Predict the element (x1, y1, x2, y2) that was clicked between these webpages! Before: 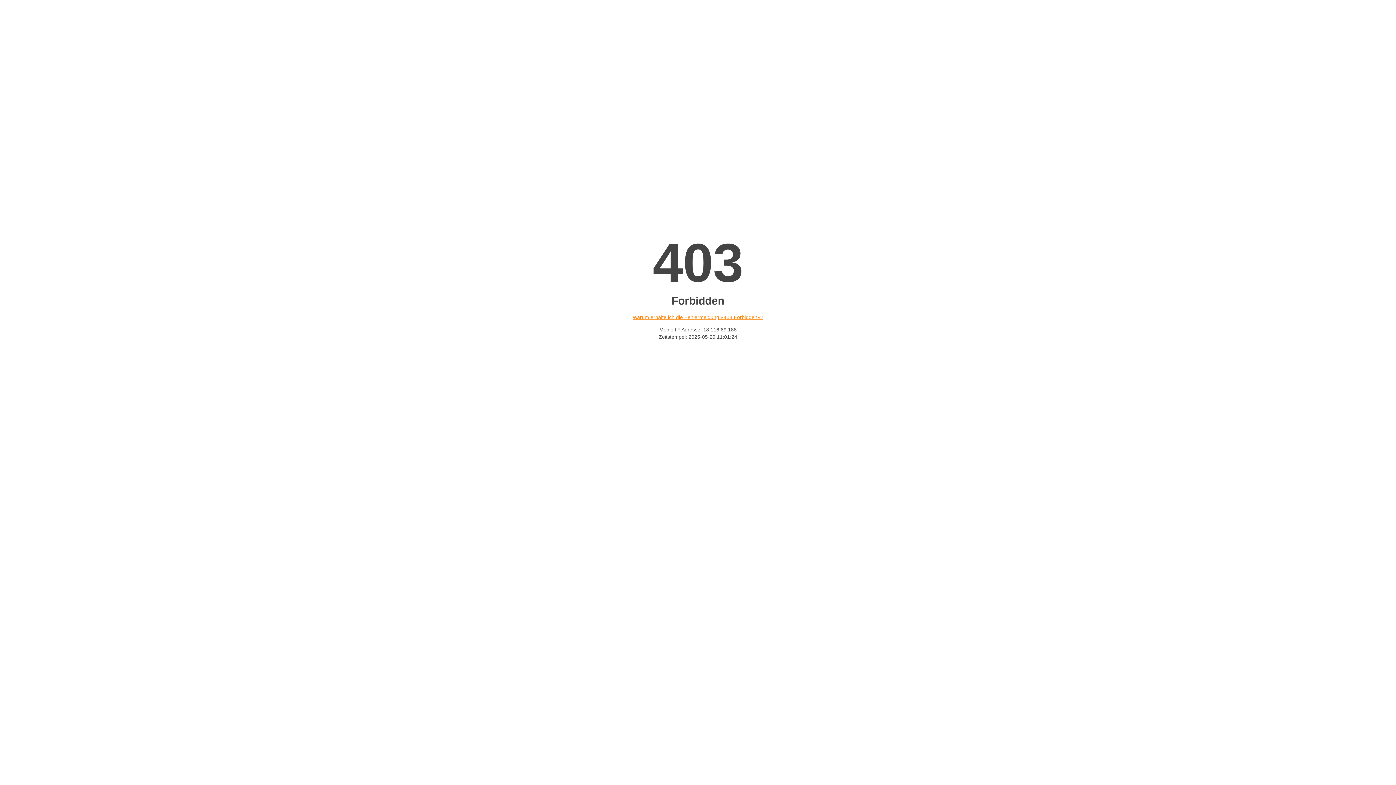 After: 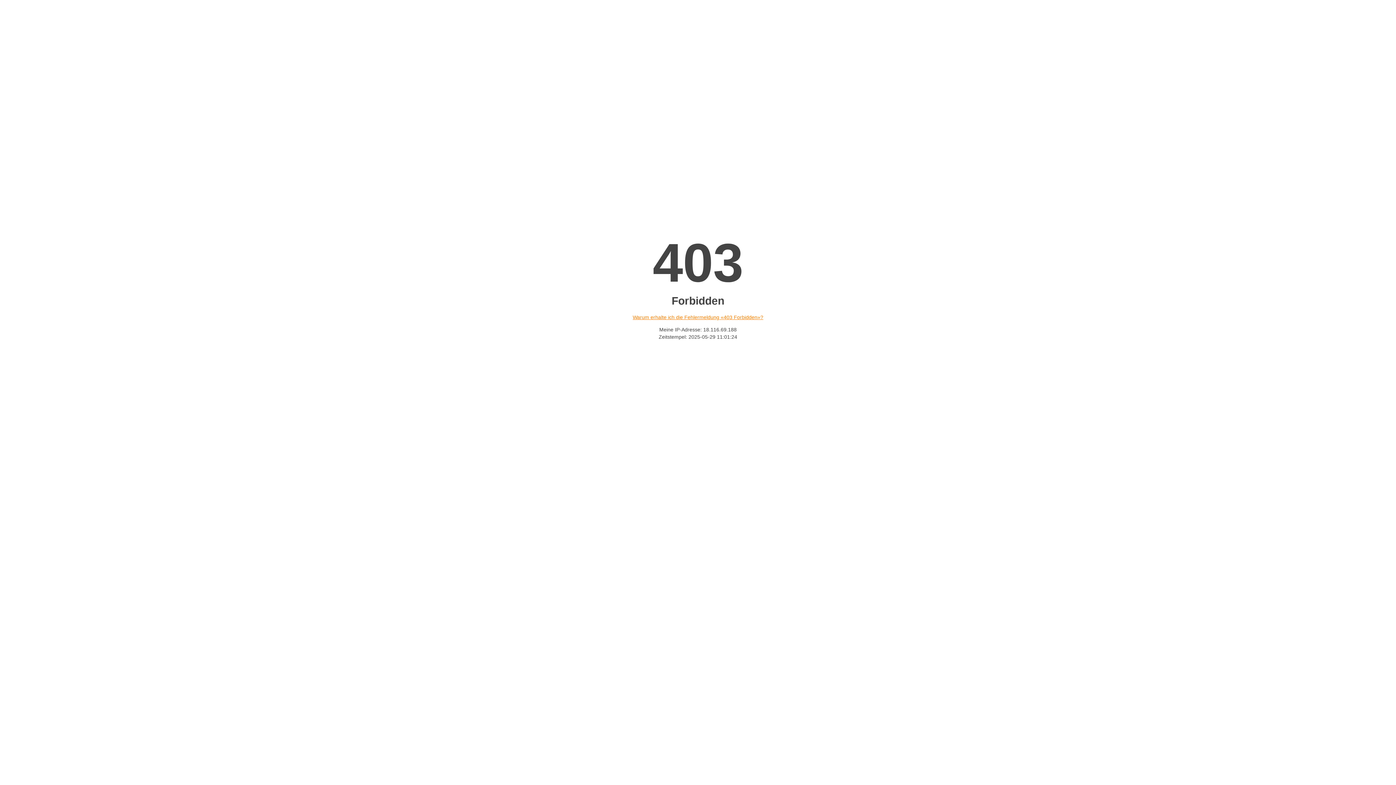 Action: label: Warum erhalte ich die Fehlermeldung «403 Forbidden»? bbox: (632, 314, 763, 320)